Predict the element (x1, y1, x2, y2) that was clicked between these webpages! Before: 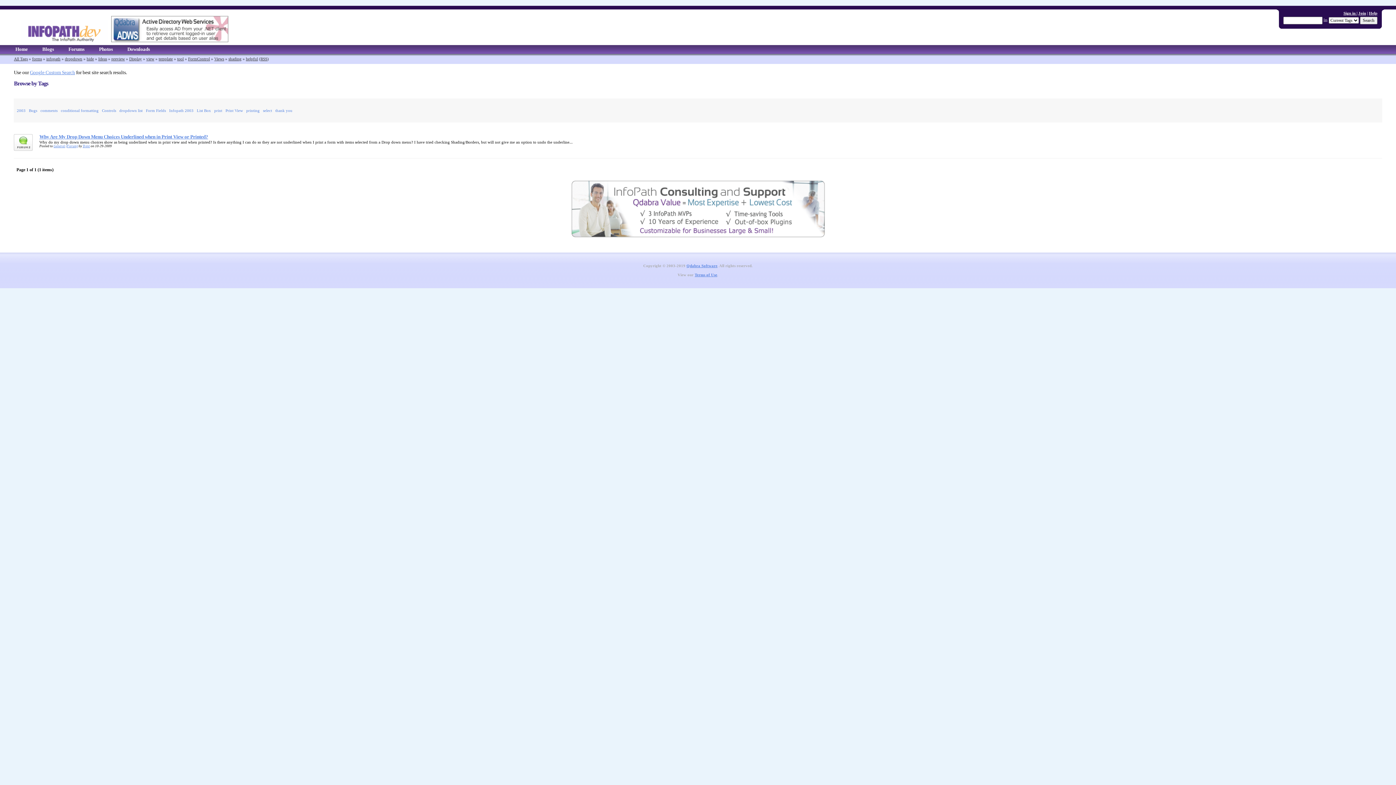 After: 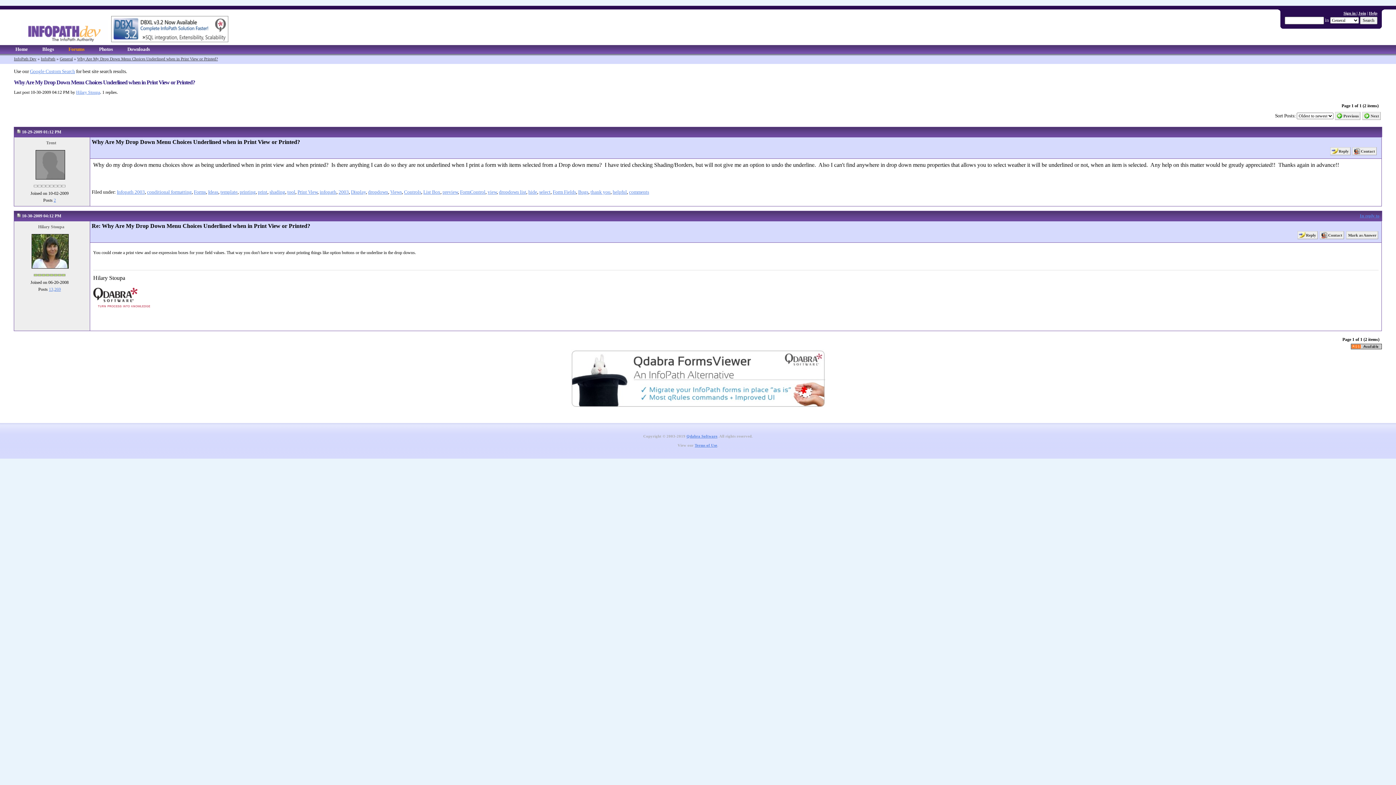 Action: label: Why Are My Drop Down Menu Choices Underlined when in Print View or Printed? bbox: (39, 134, 208, 139)